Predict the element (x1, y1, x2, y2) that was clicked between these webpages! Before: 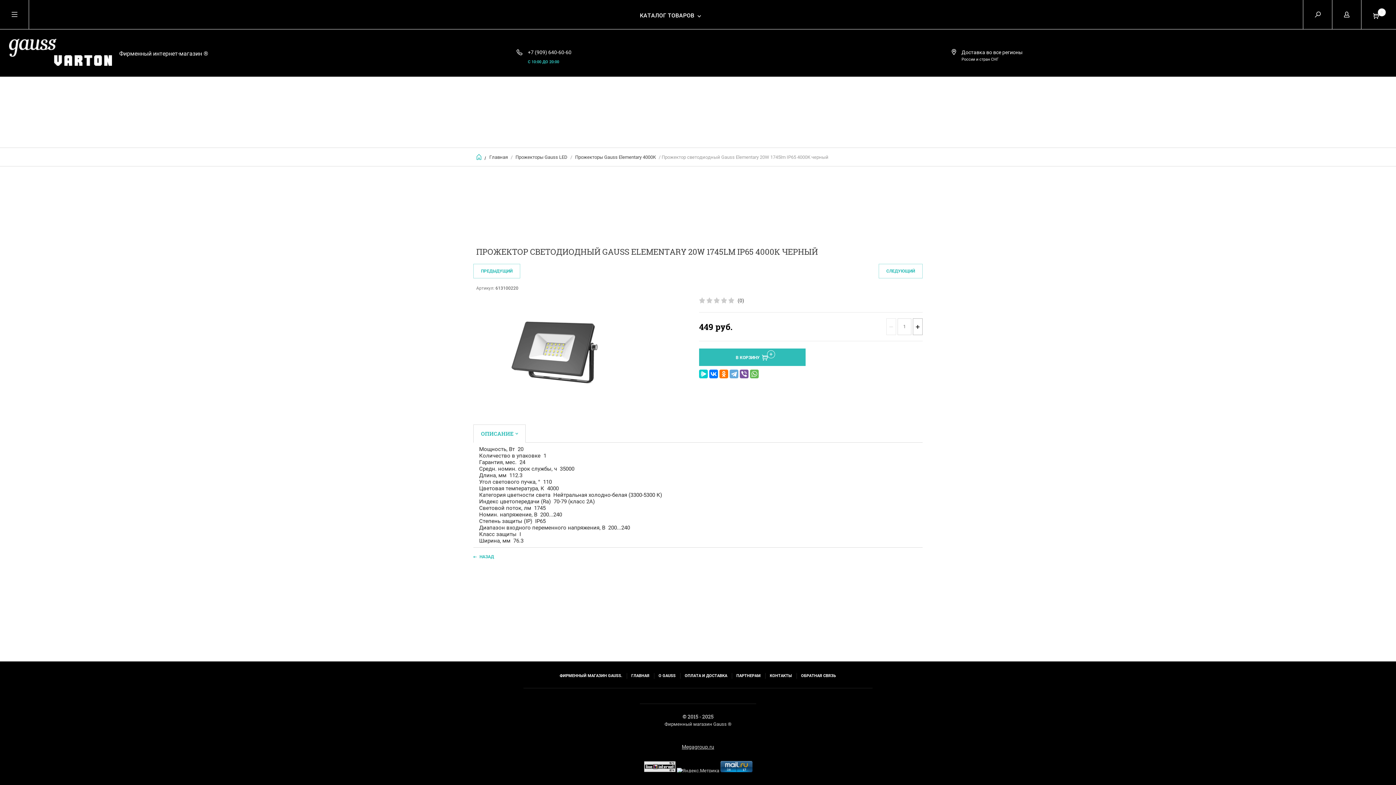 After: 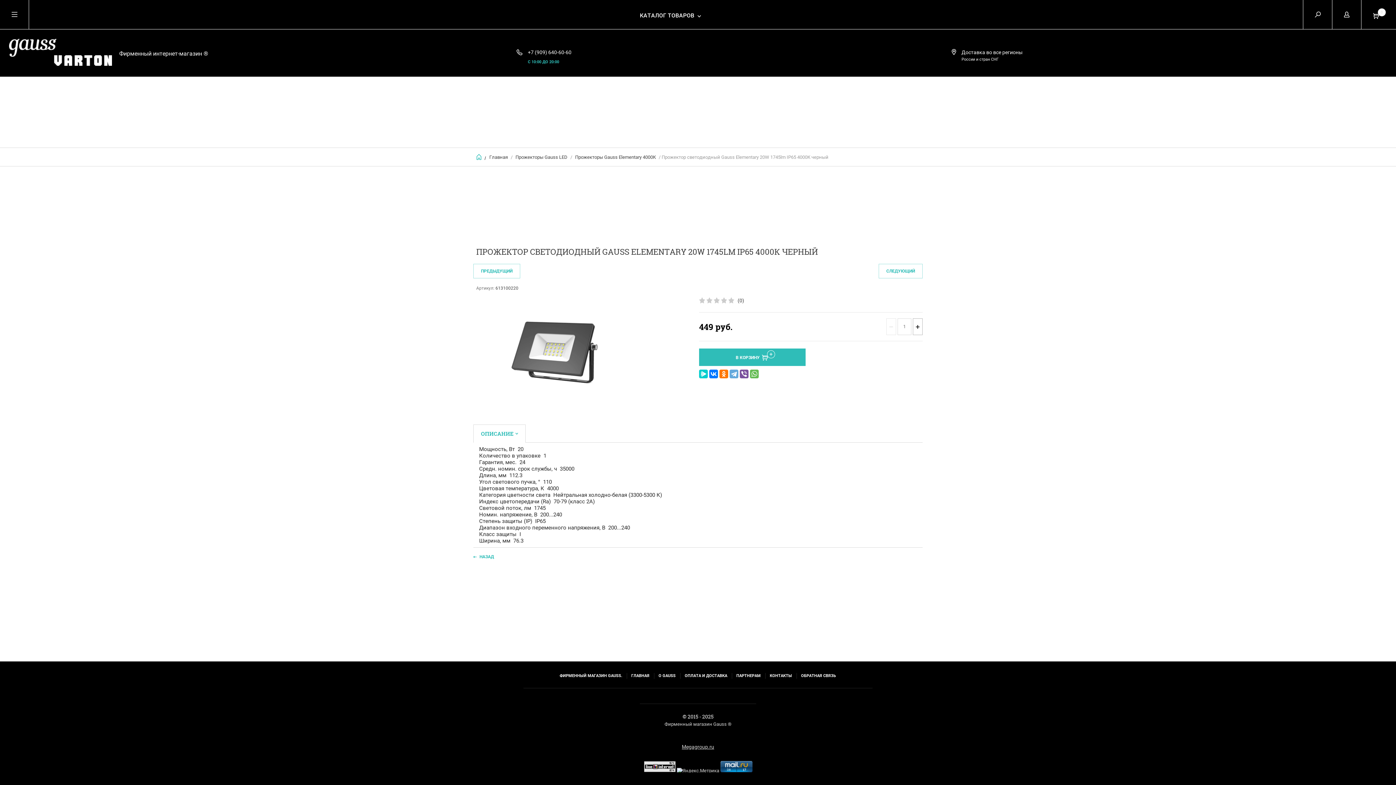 Action: label: ОПИСАНИЕ bbox: (473, 424, 525, 442)